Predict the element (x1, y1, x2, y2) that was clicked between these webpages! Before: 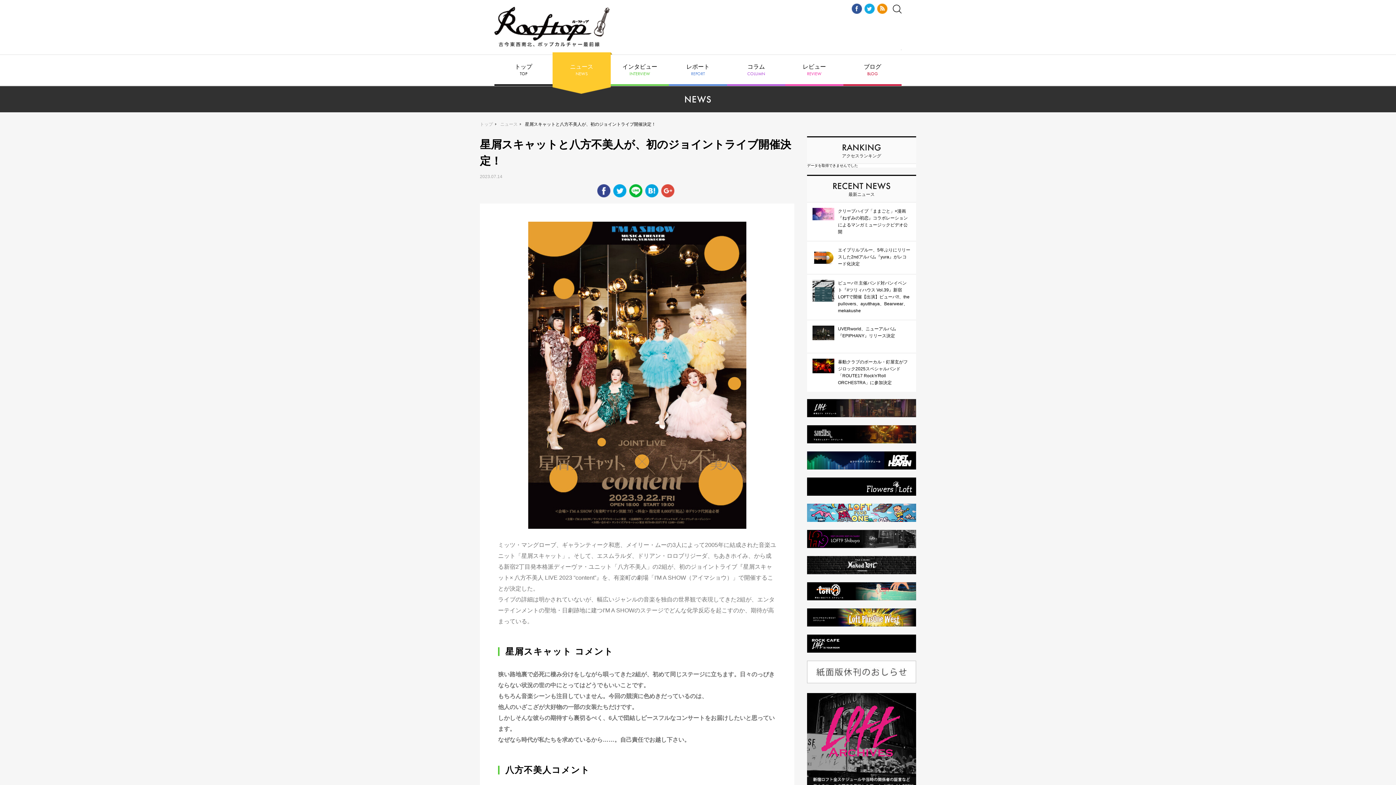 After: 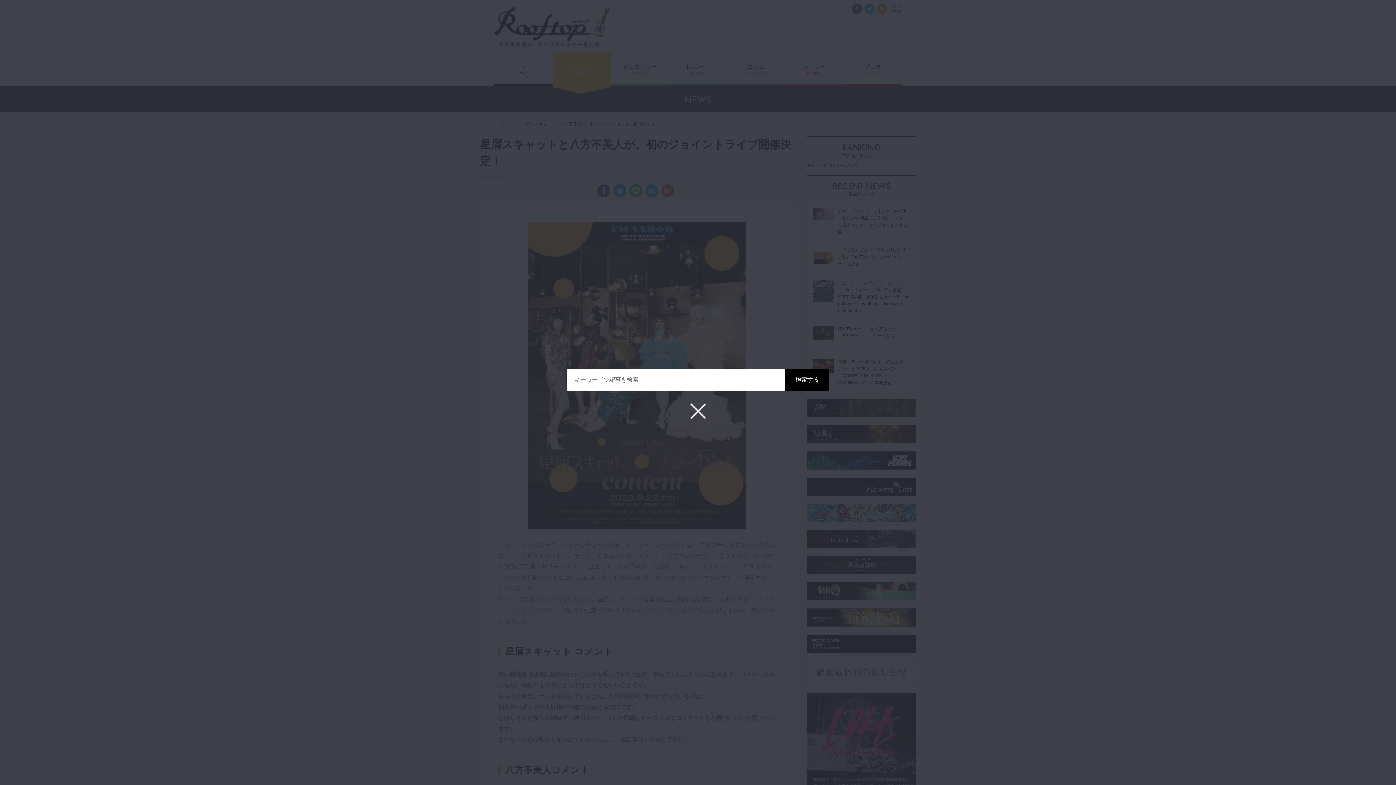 Action: bbox: (893, 9, 901, 13)